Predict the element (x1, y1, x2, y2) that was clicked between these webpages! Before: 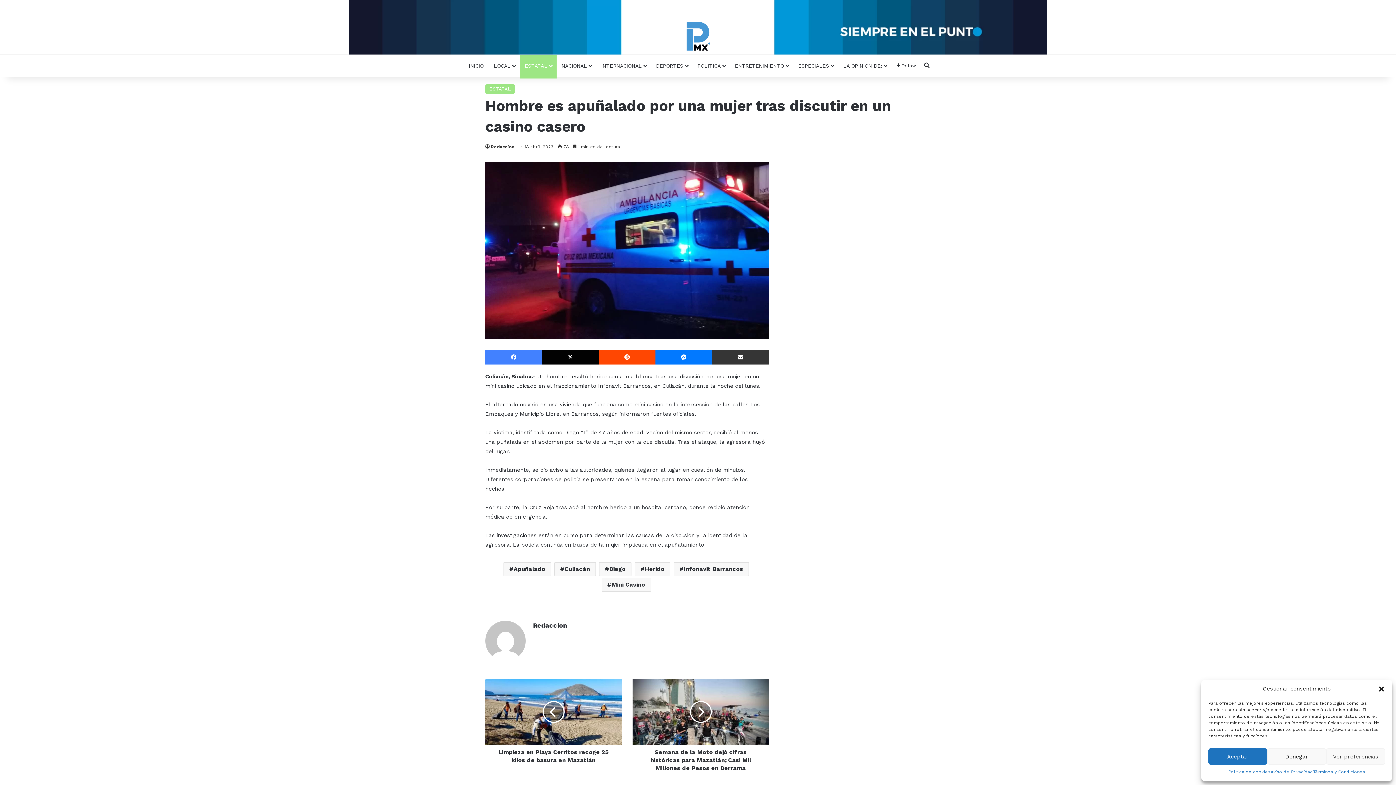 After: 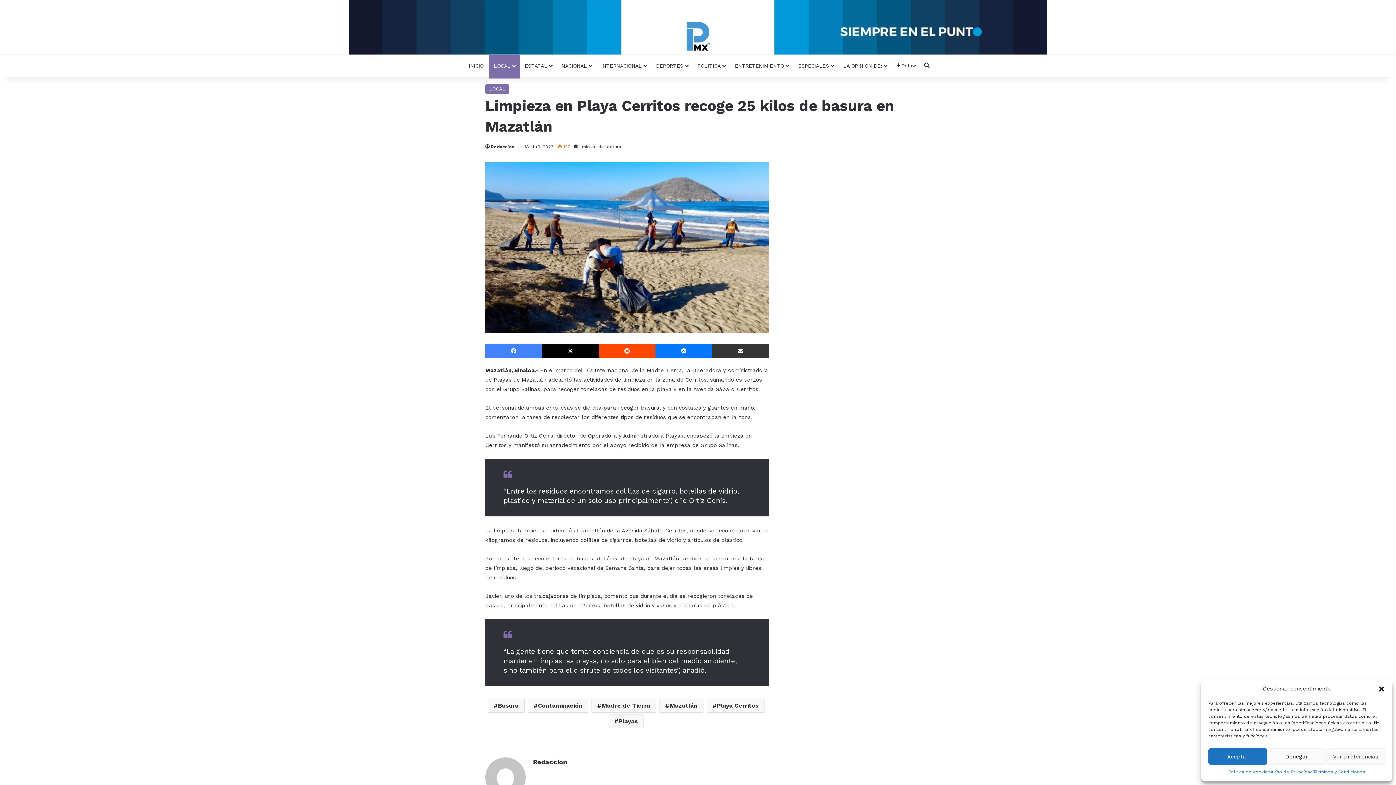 Action: label: Limpieza en Playa Cerritos recoge 25 kilos de basura en Mazatlán bbox: (485, 745, 621, 764)